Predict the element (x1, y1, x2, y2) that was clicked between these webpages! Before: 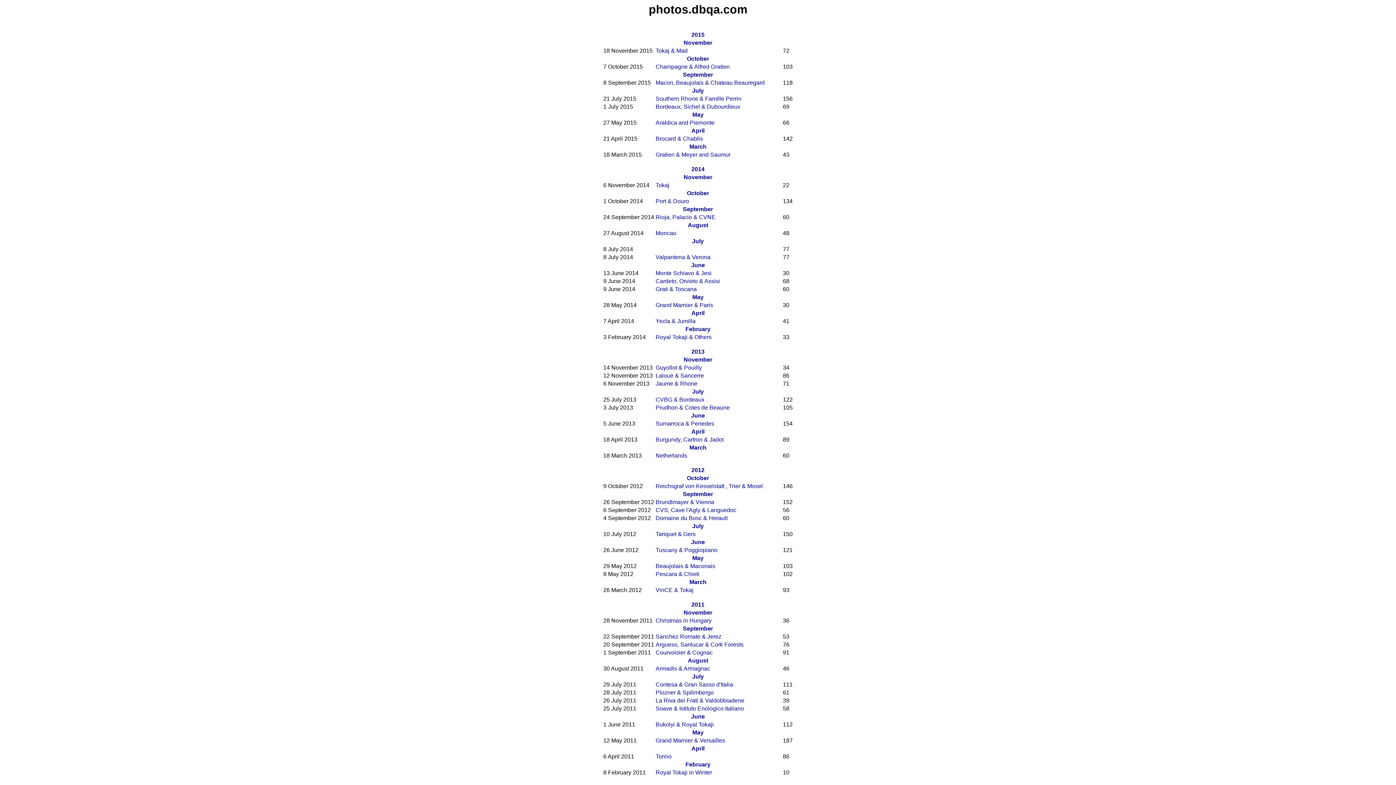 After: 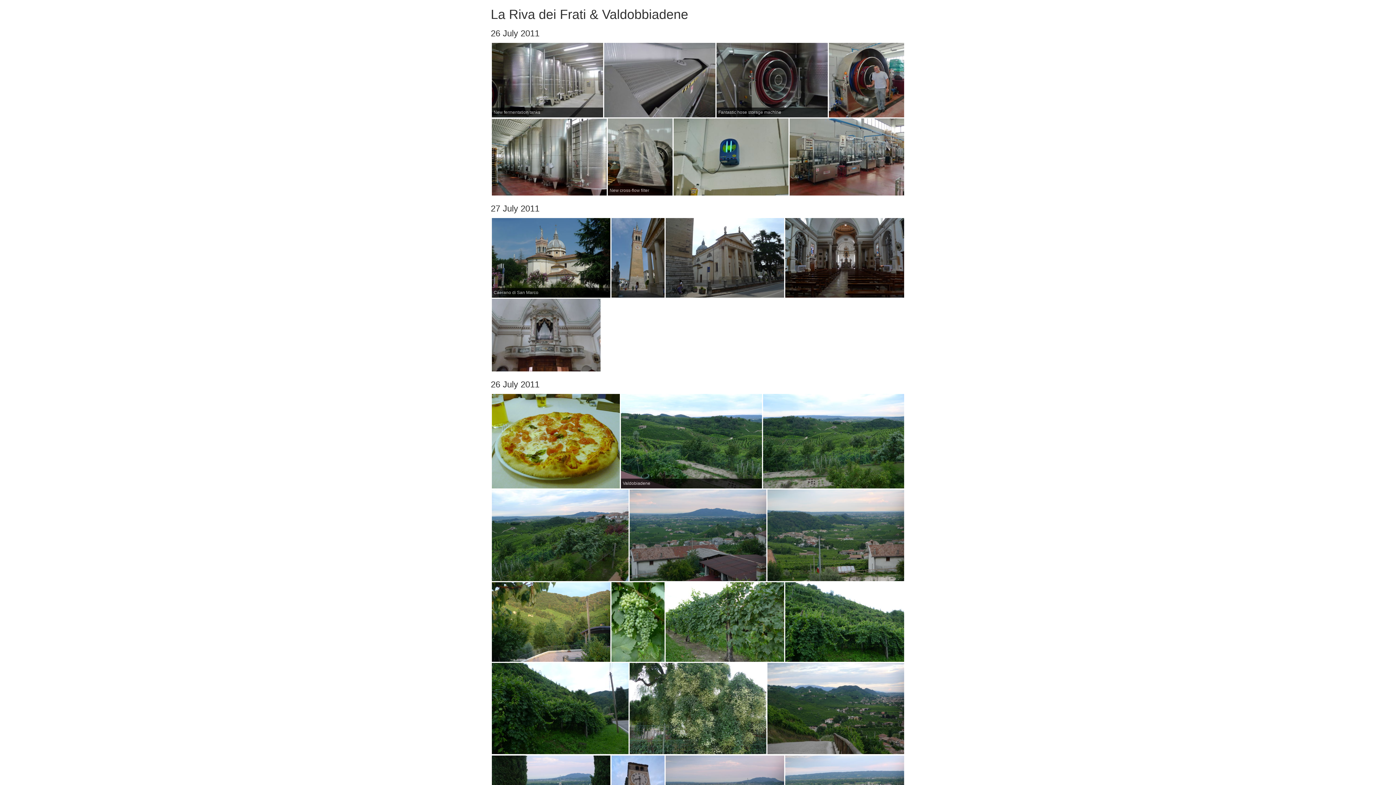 Action: bbox: (655, 697, 744, 704) label: La Riva dei Frati & Valdobbiadene